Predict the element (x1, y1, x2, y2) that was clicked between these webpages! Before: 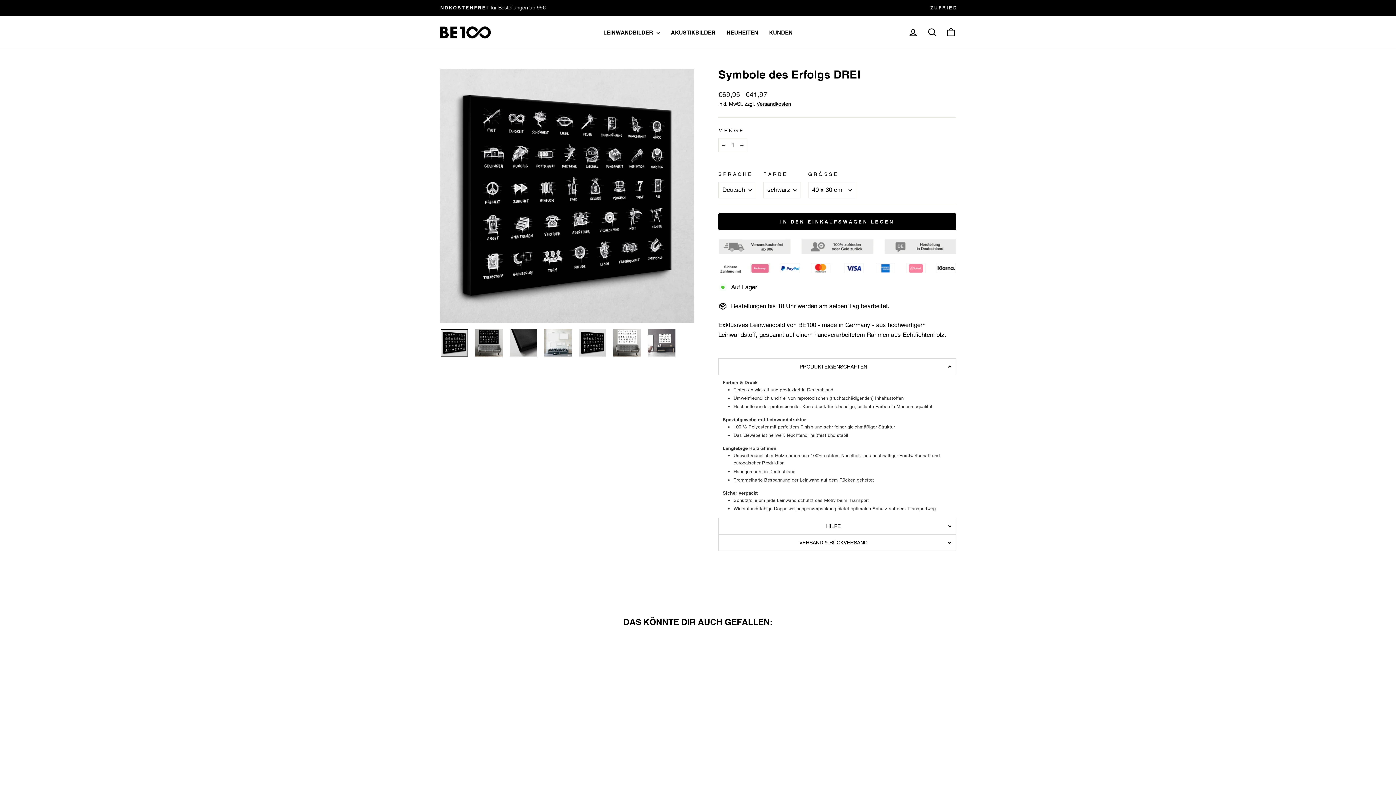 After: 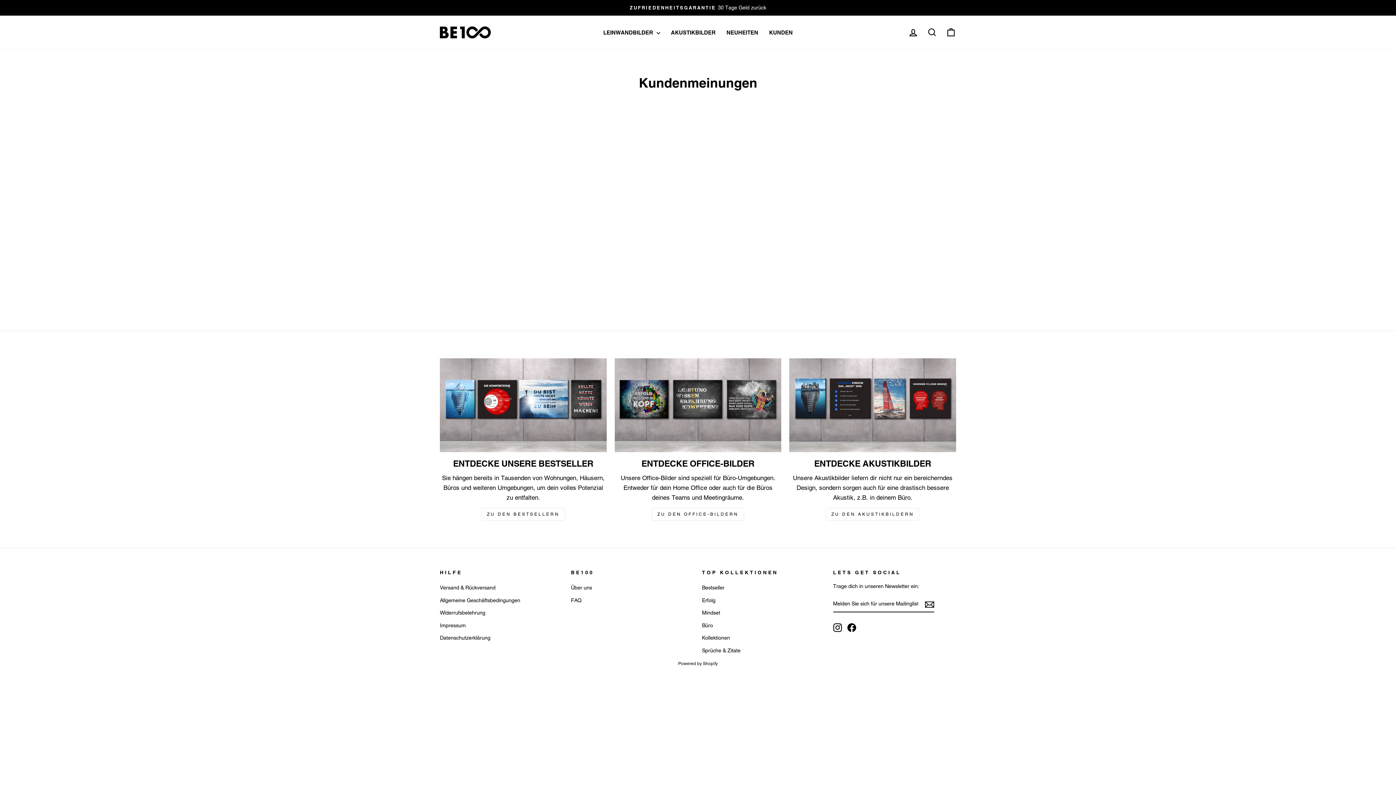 Action: label: KUNDEN bbox: (763, 26, 798, 37)